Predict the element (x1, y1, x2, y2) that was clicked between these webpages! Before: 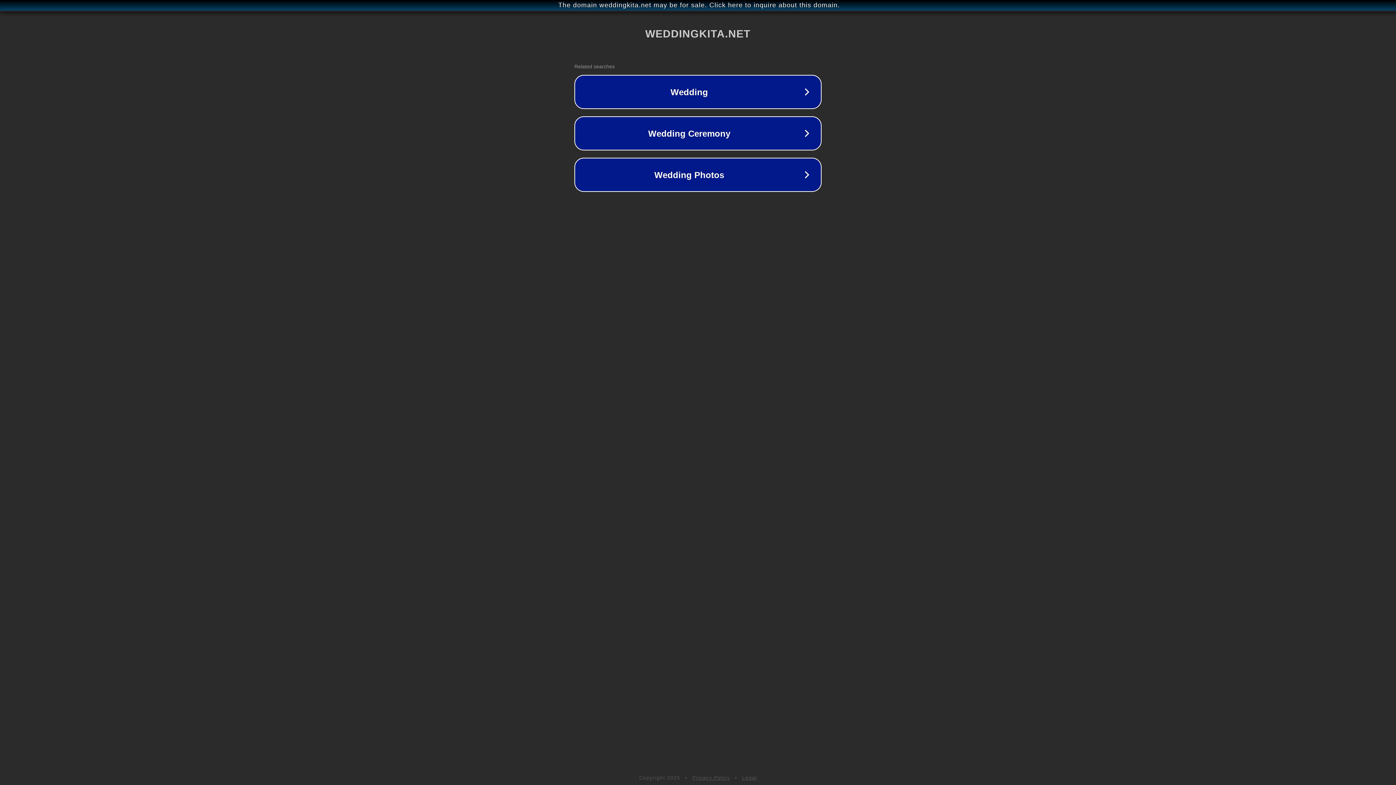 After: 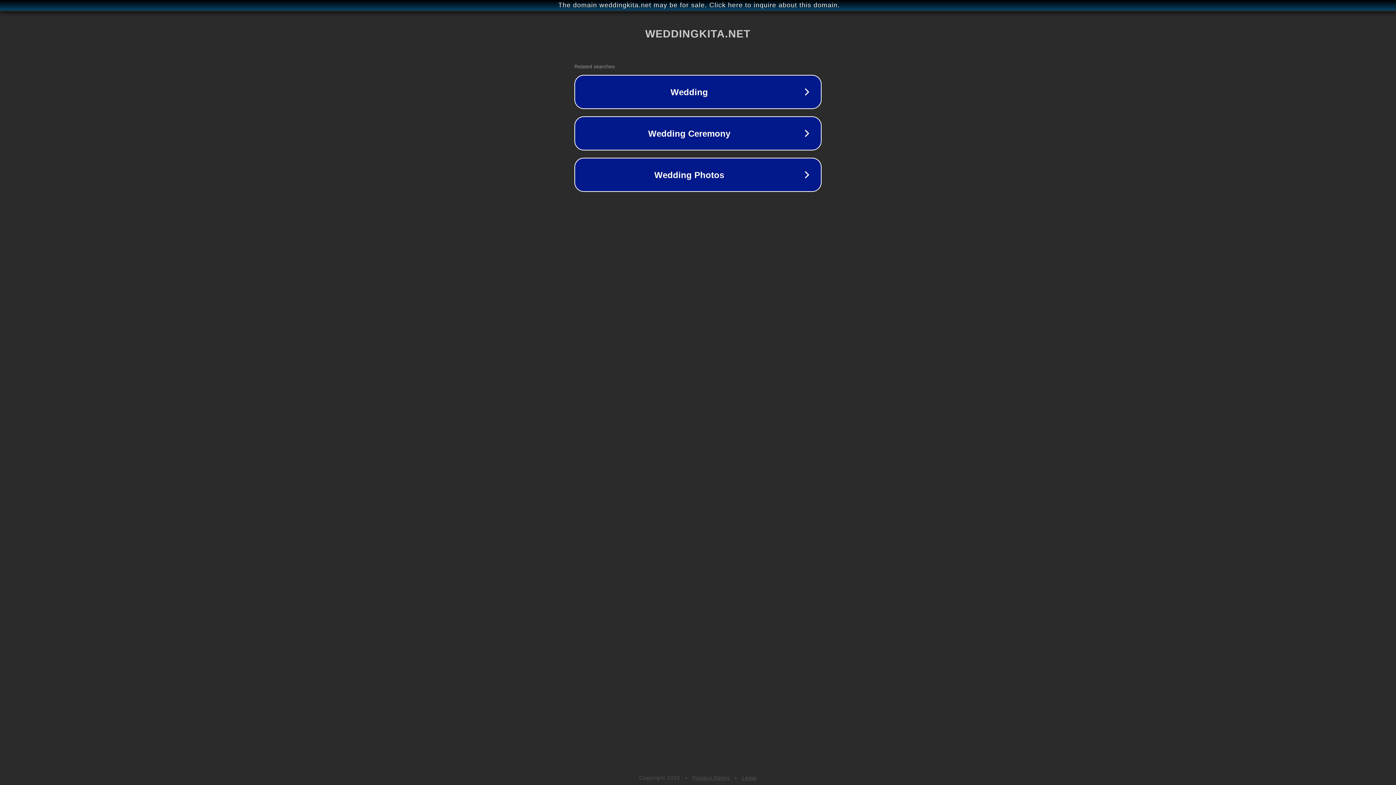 Action: bbox: (742, 775, 757, 781) label: Legal